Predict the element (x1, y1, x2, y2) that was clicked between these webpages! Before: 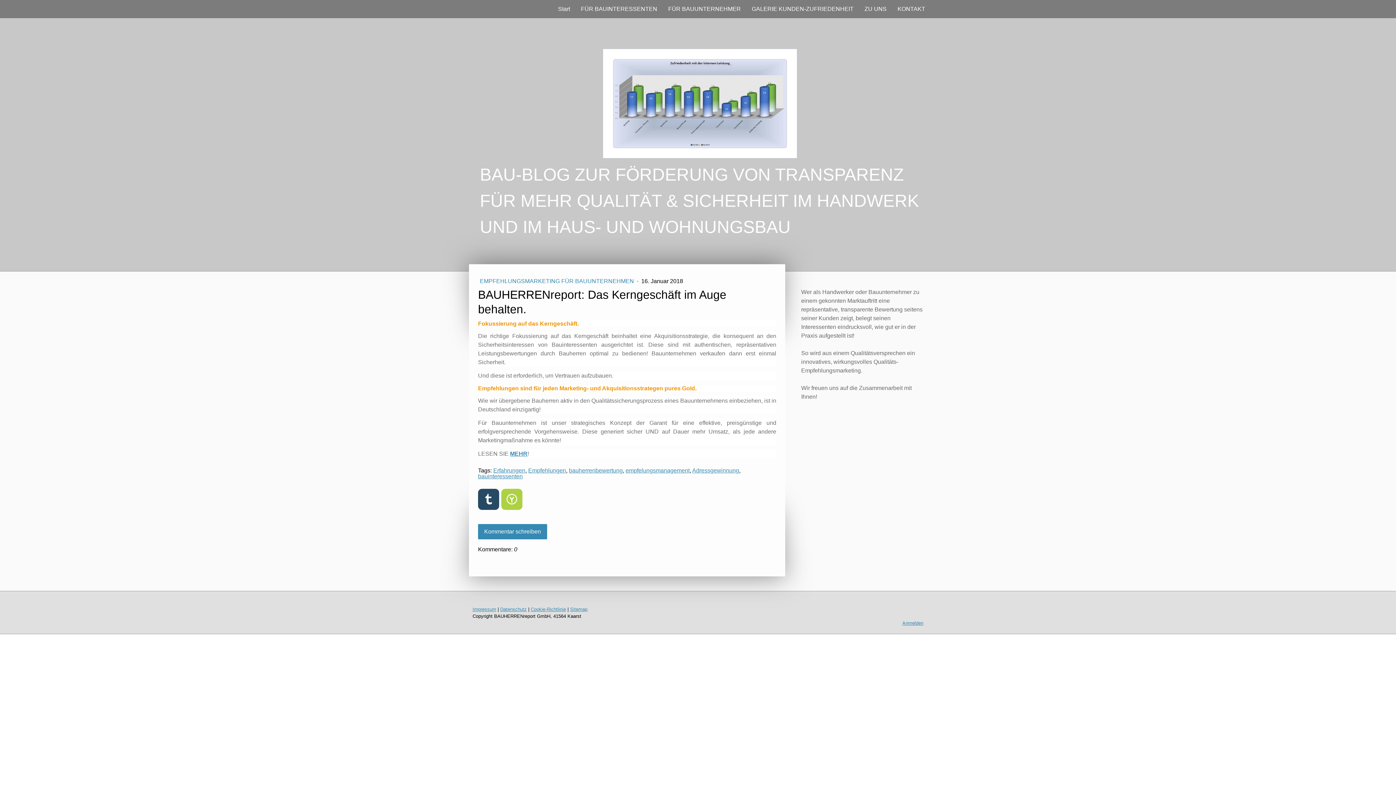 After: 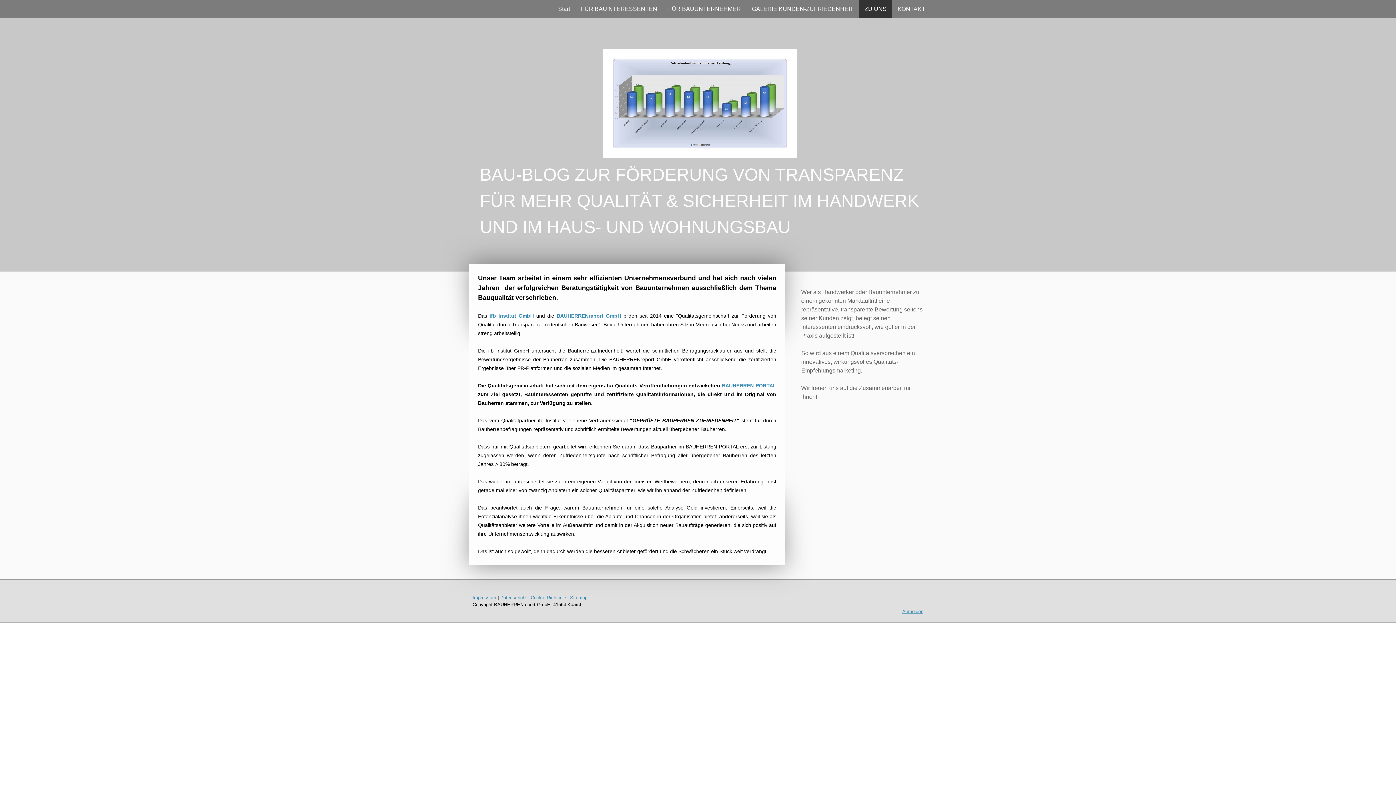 Action: label: ZU UNS bbox: (859, 0, 892, 18)